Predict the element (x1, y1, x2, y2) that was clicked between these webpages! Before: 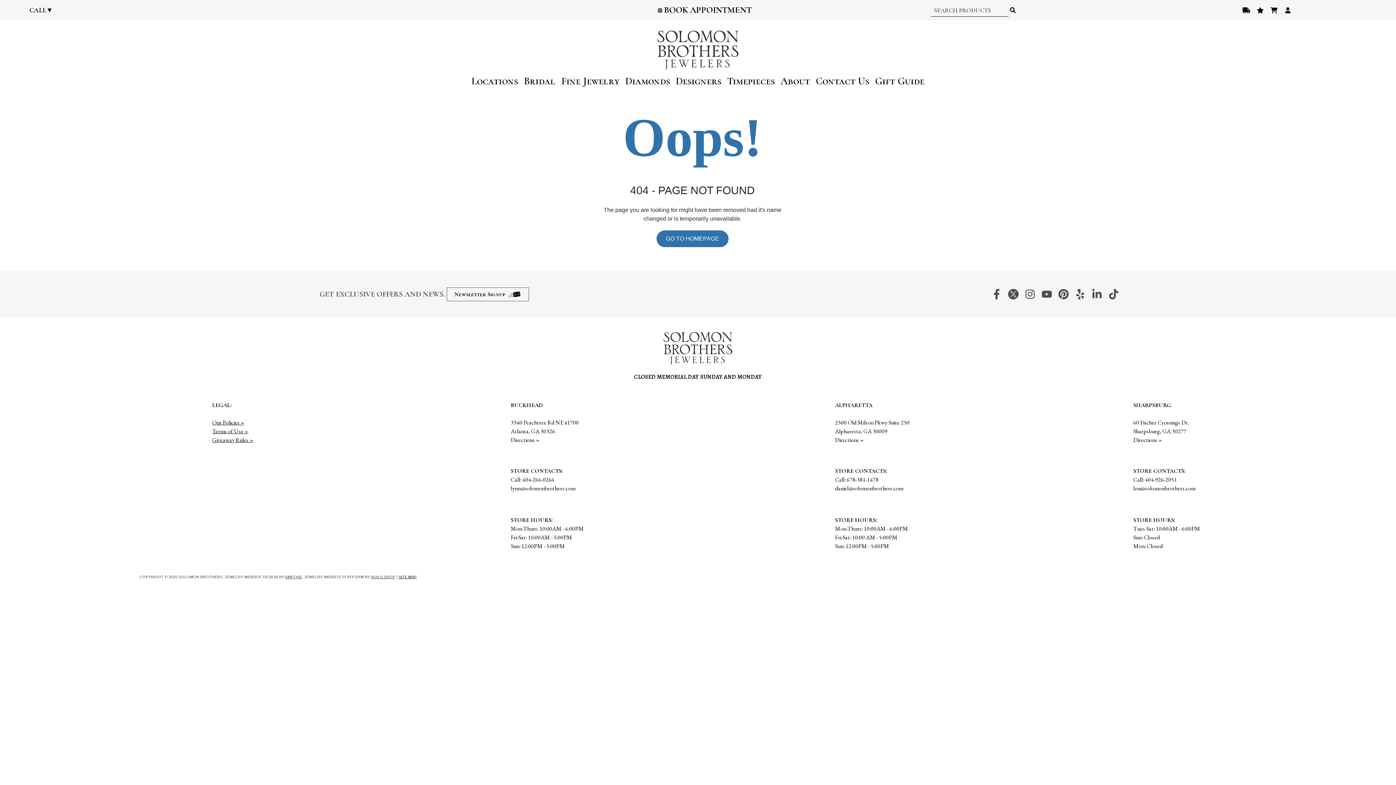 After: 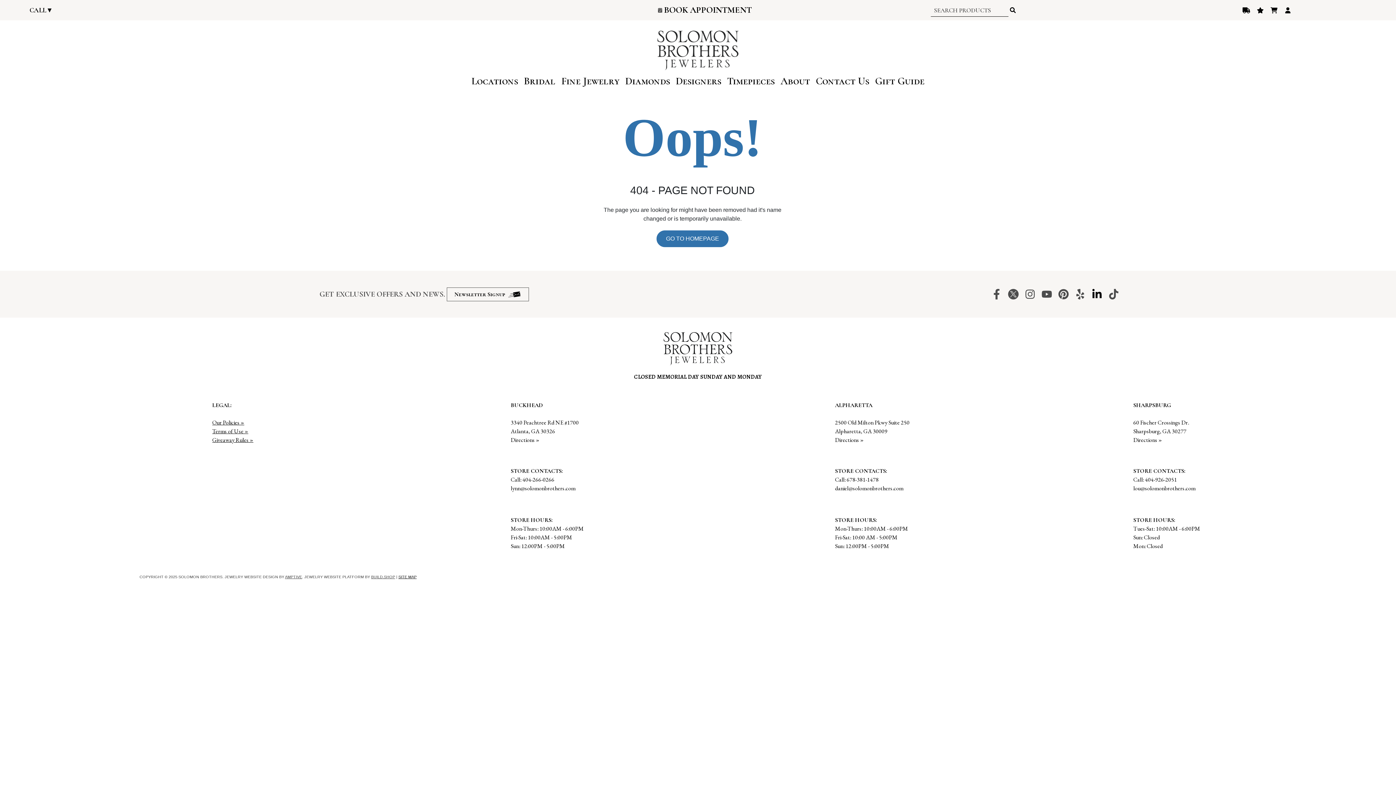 Action: bbox: (1092, 289, 1104, 299)